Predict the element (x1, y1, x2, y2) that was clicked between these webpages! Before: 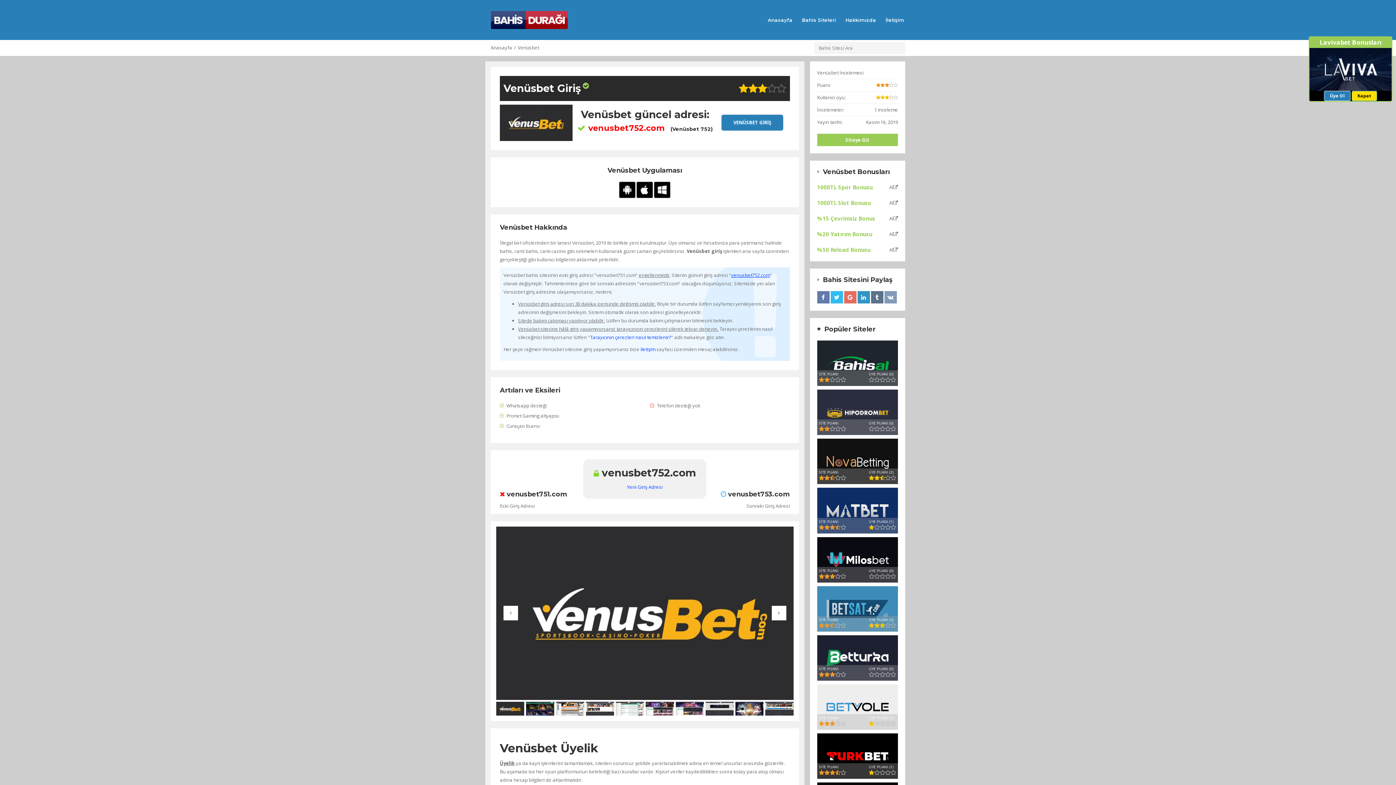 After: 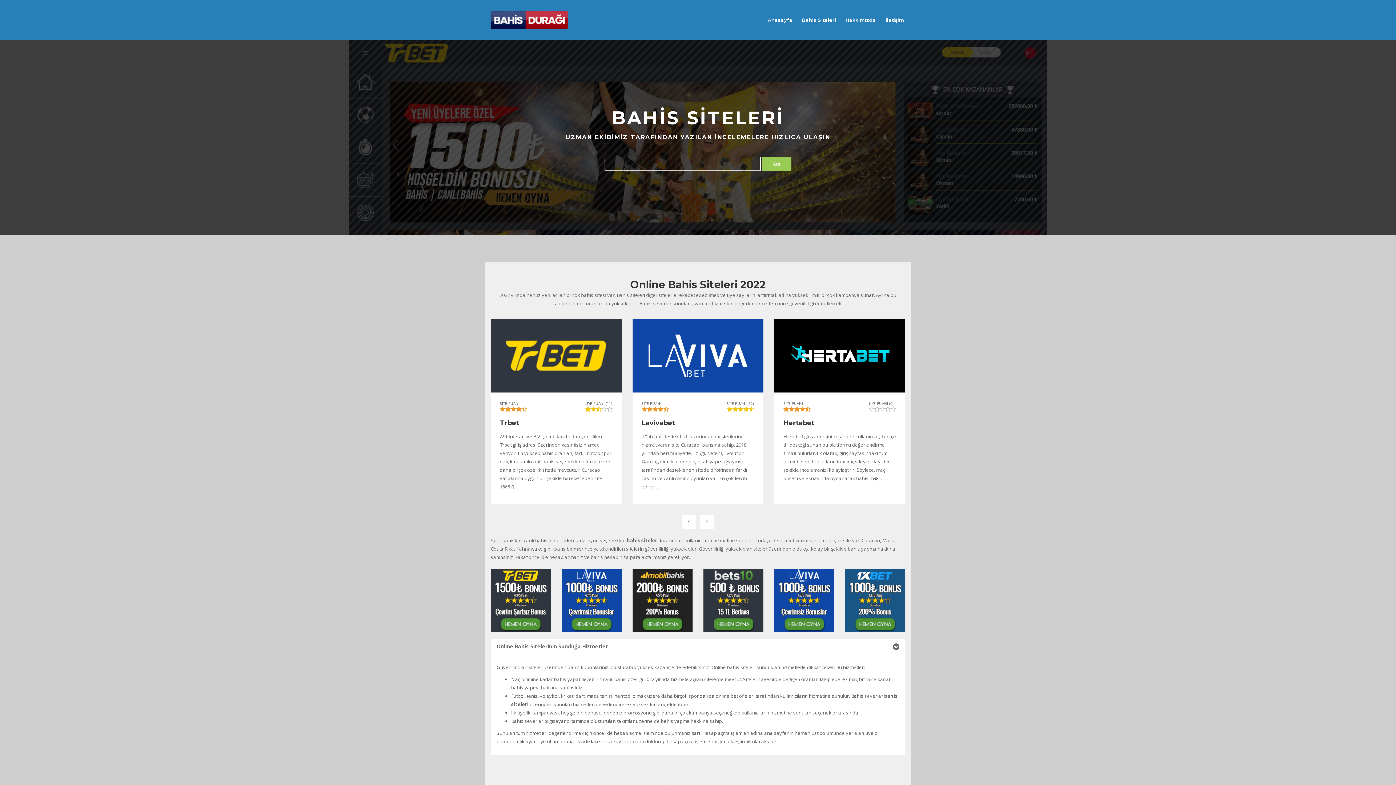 Action: label: Anasayfa bbox: (764, 12, 796, 27)